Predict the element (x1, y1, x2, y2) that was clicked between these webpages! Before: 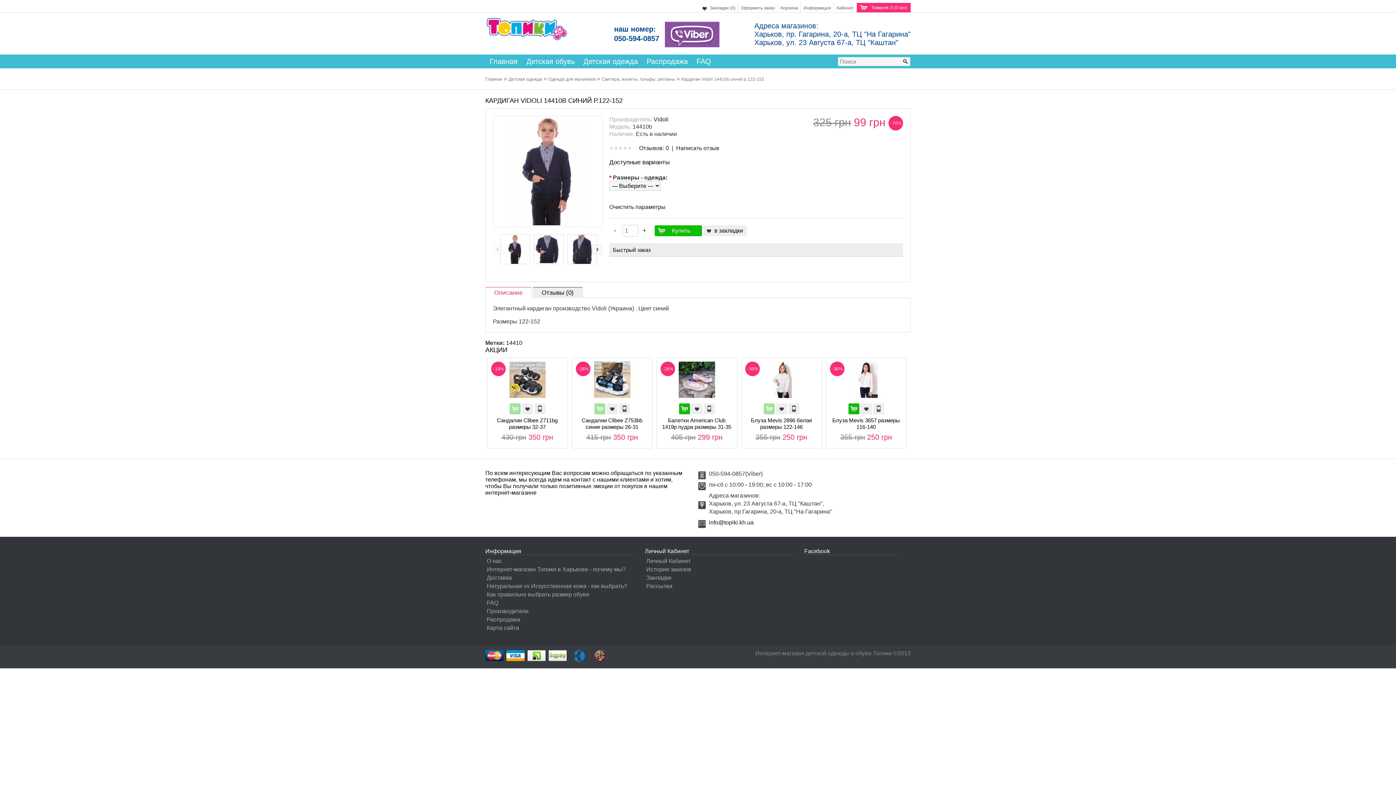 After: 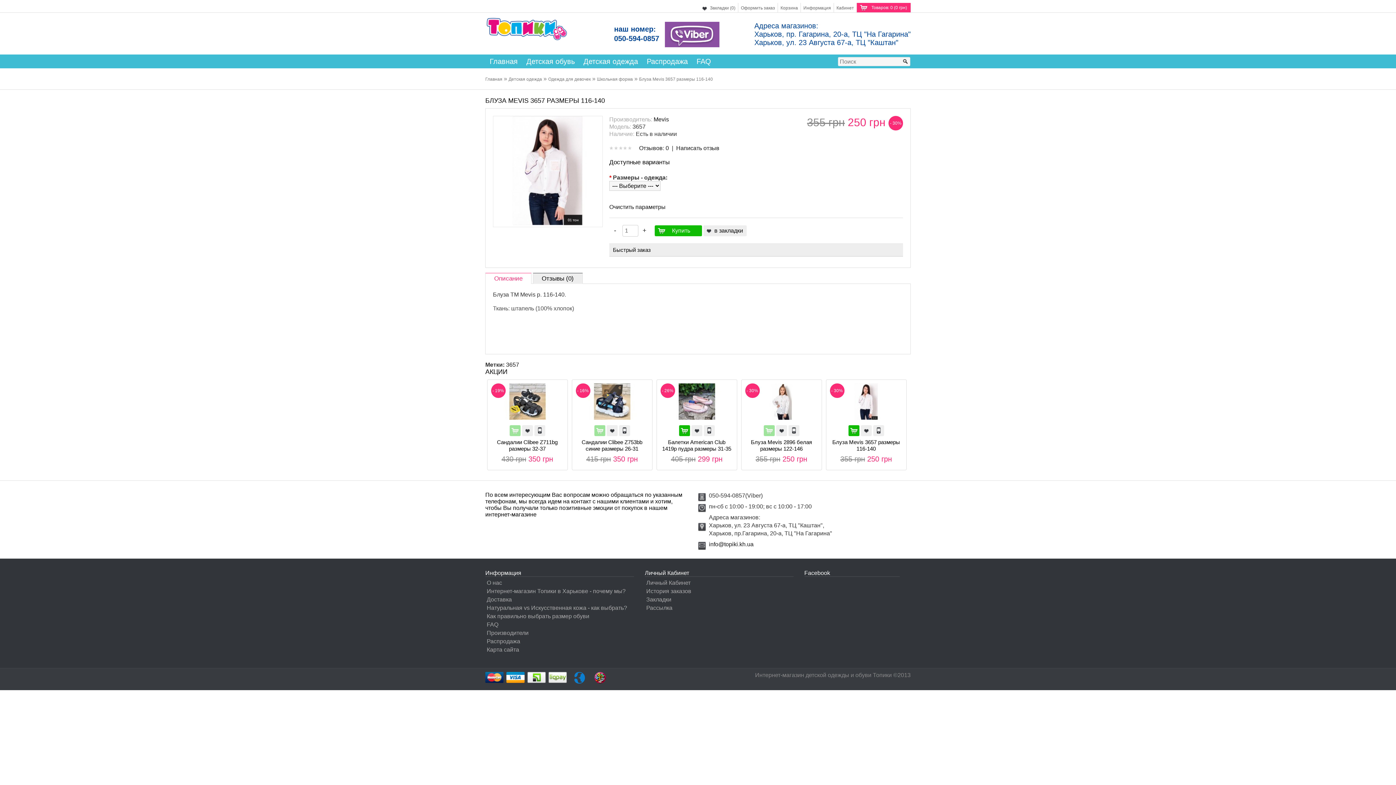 Action: bbox: (830, 417, 902, 430) label: Блуза Mevis 3657 размеры 116-140